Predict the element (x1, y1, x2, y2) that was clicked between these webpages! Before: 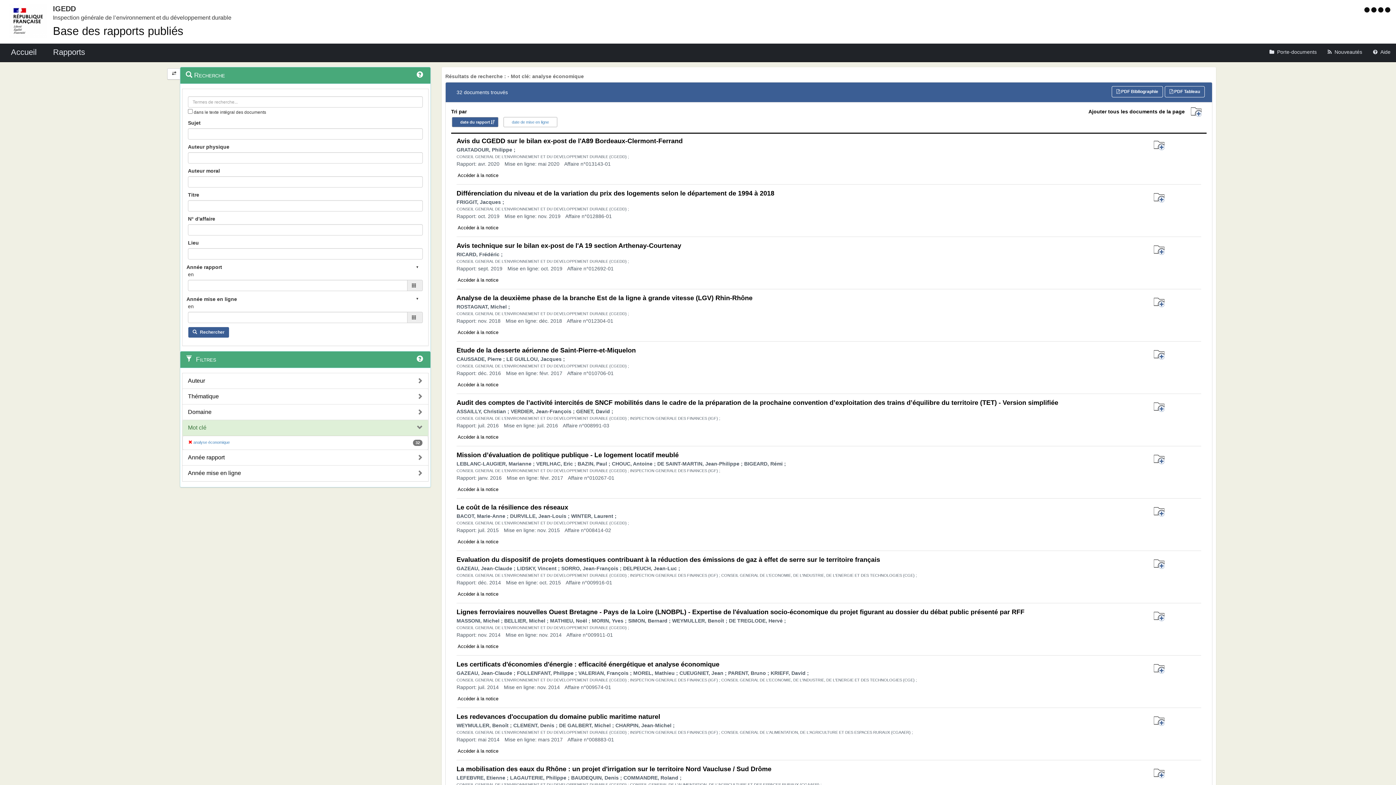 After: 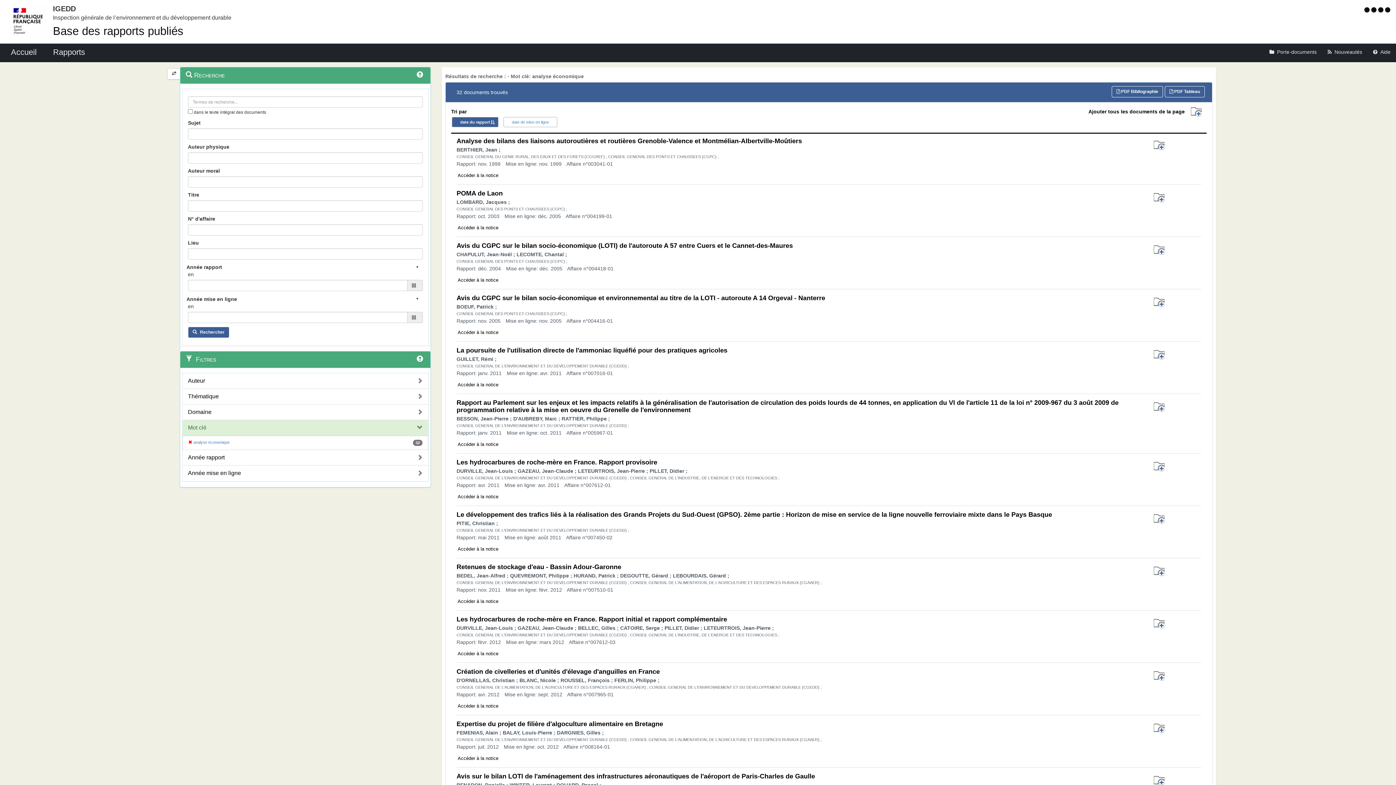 Action: label: date du rapport bbox: (452, 116, 498, 127)